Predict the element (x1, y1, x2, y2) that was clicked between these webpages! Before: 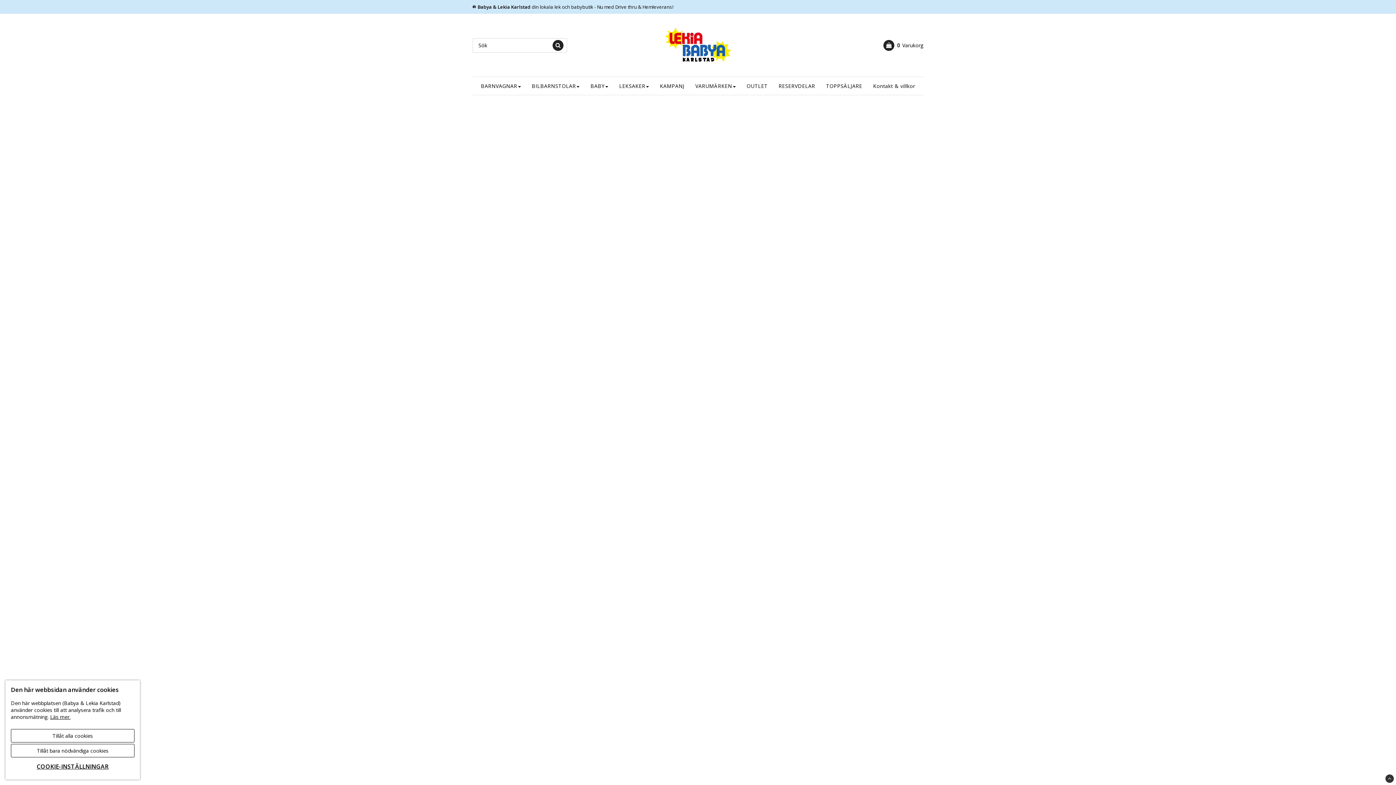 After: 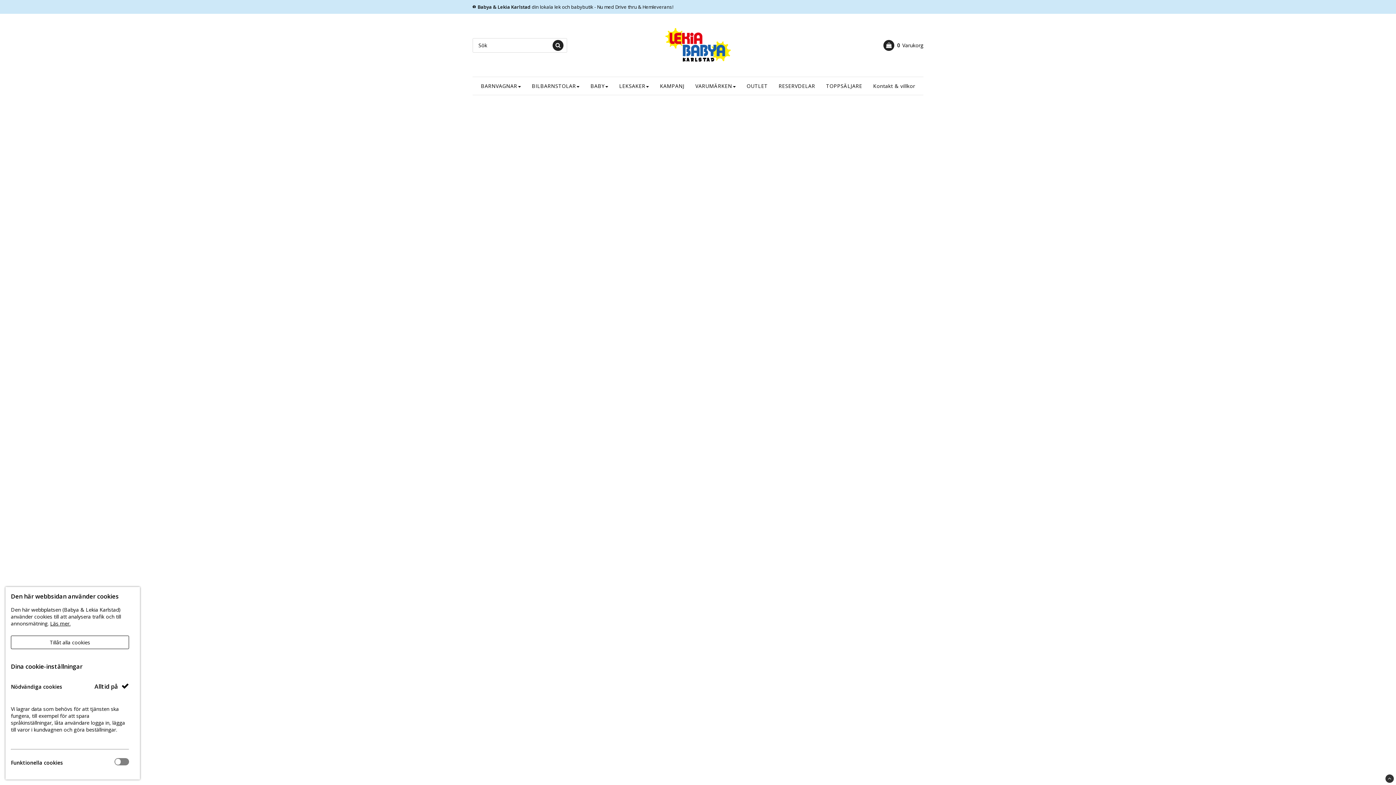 Action: label: COOKIE-INSTÄLLNINGAR bbox: (10, 759, 134, 774)